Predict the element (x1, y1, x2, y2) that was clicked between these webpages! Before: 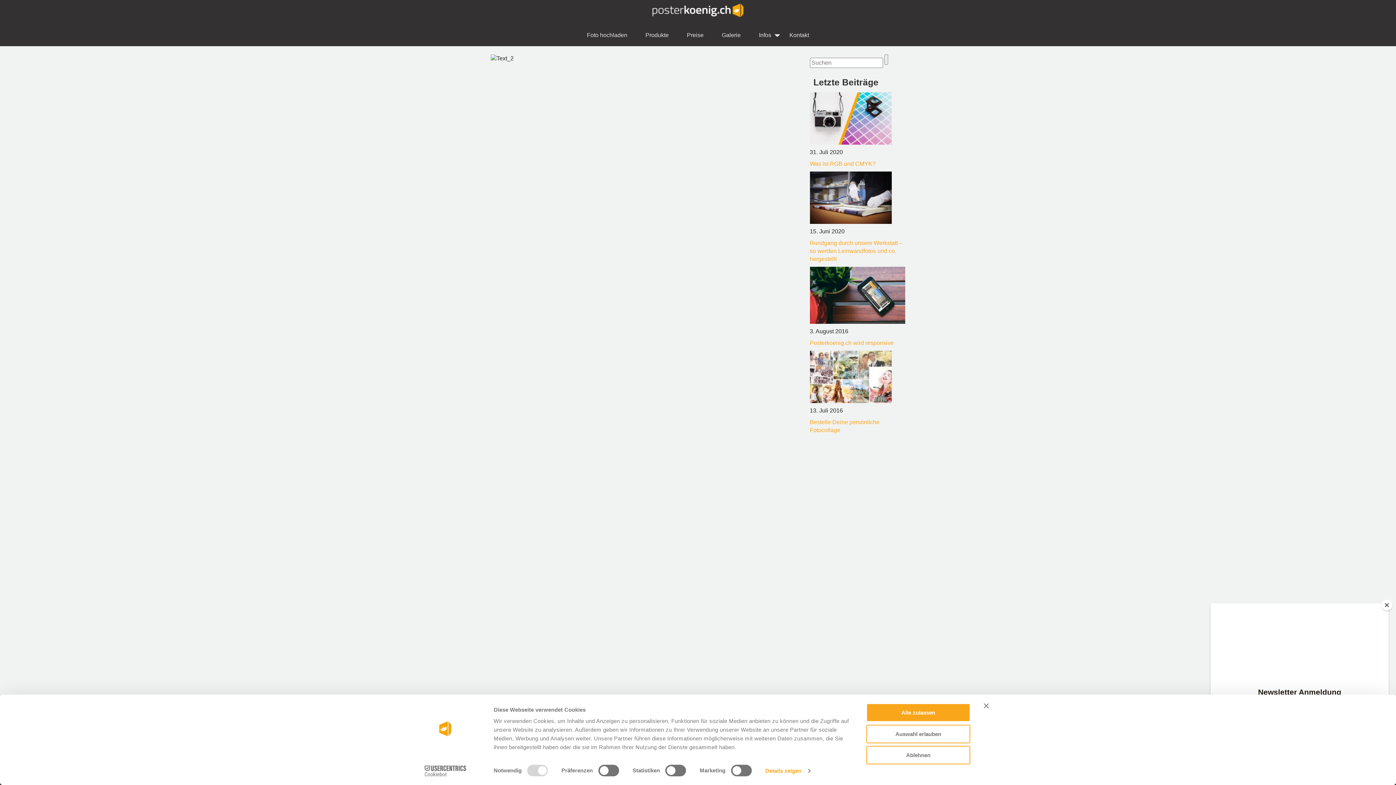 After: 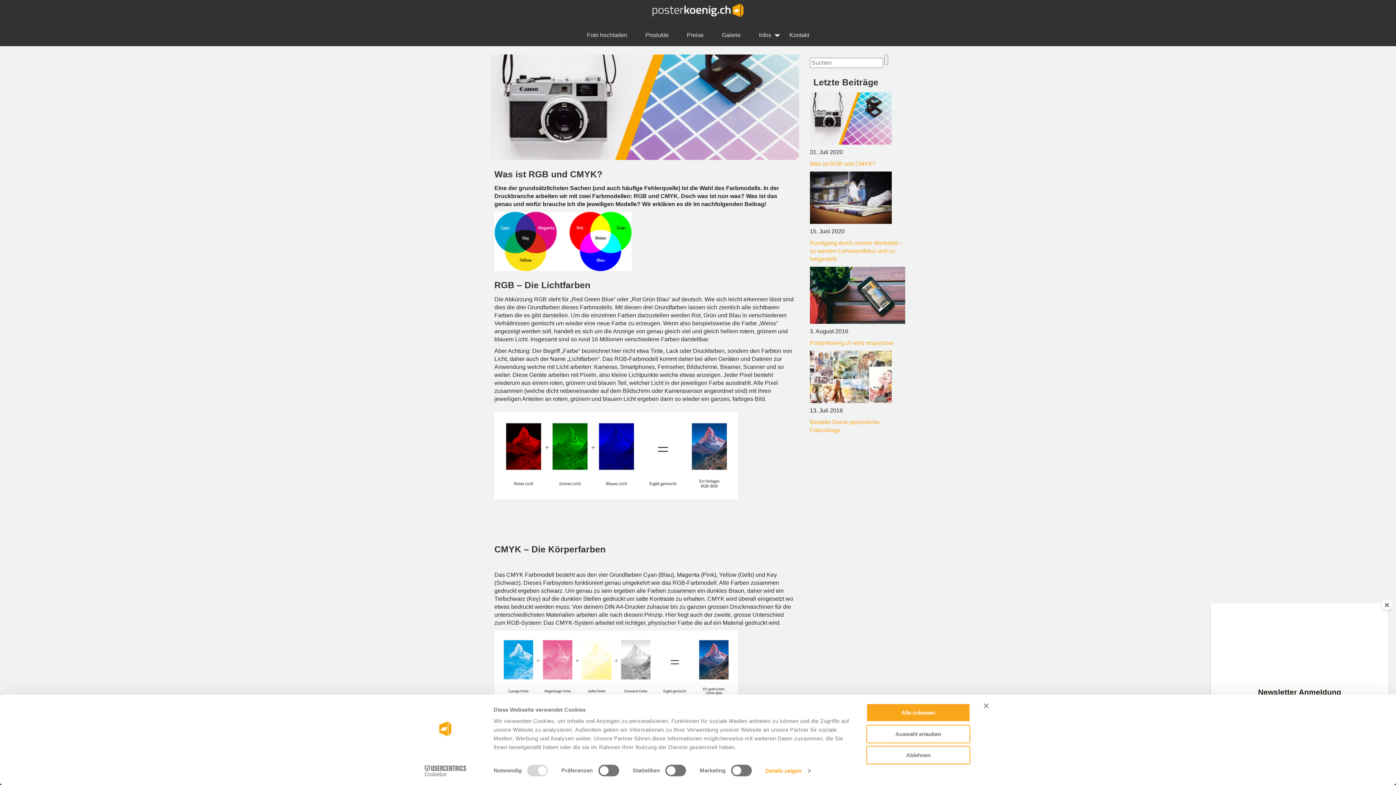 Action: bbox: (810, 92, 905, 144)